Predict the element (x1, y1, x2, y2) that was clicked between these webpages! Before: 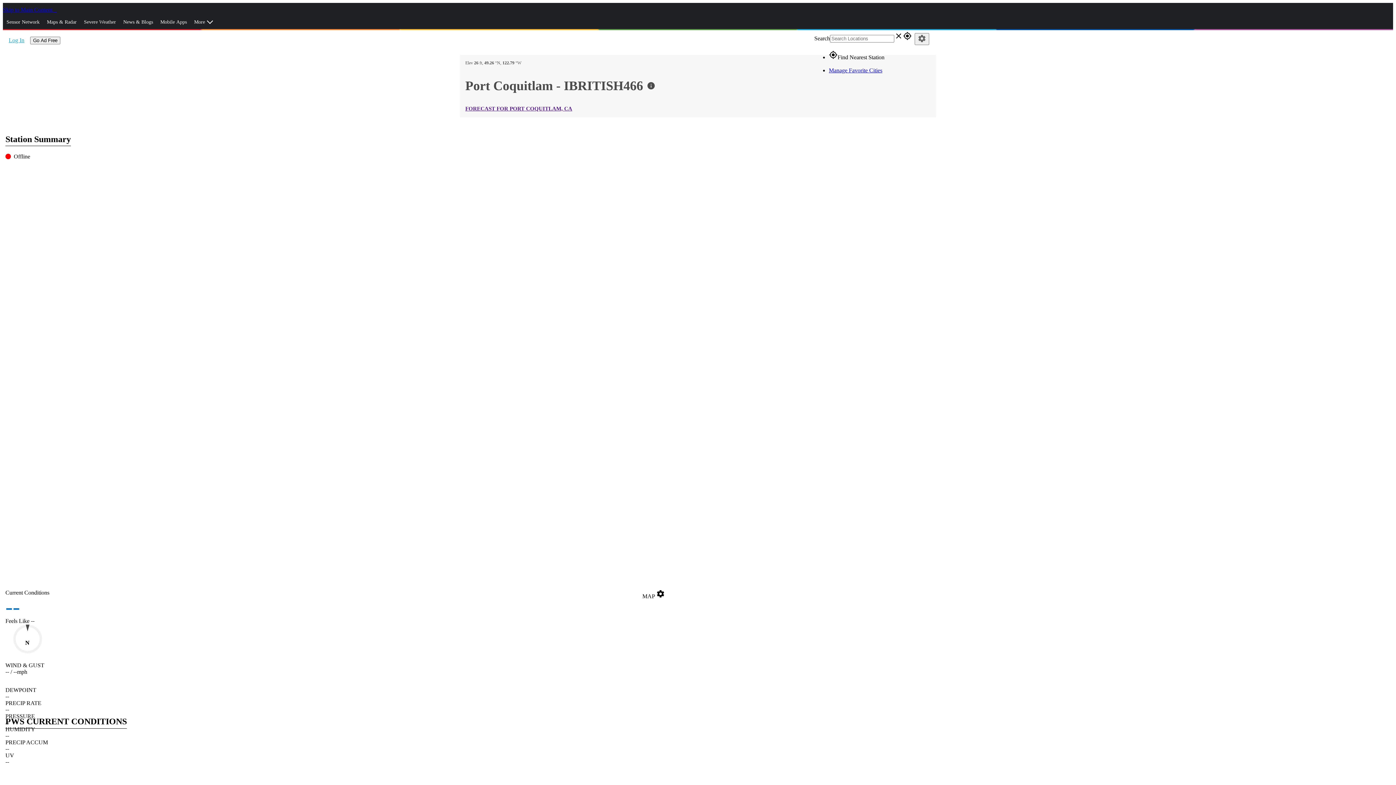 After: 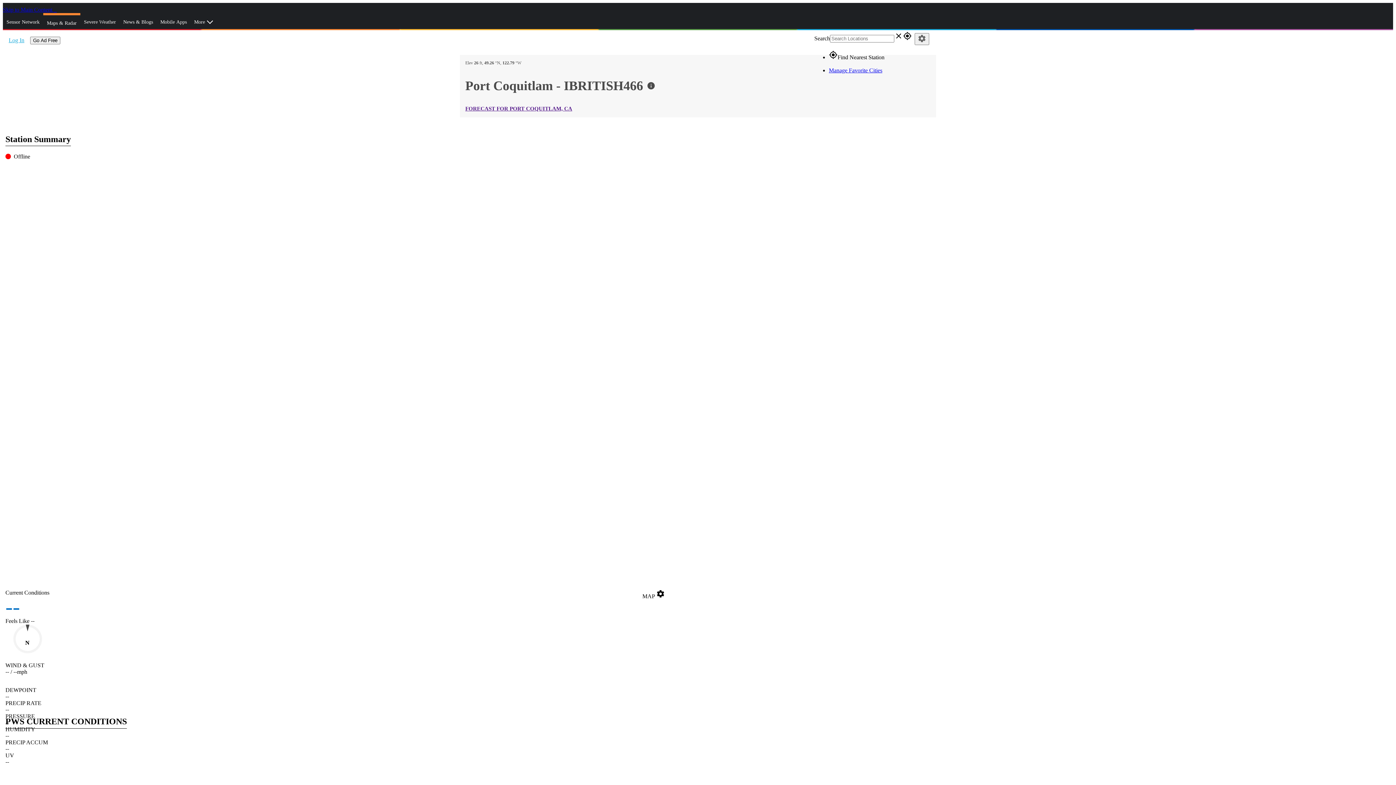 Action: label: Maps & Radar bbox: (43, 13, 80, 31)